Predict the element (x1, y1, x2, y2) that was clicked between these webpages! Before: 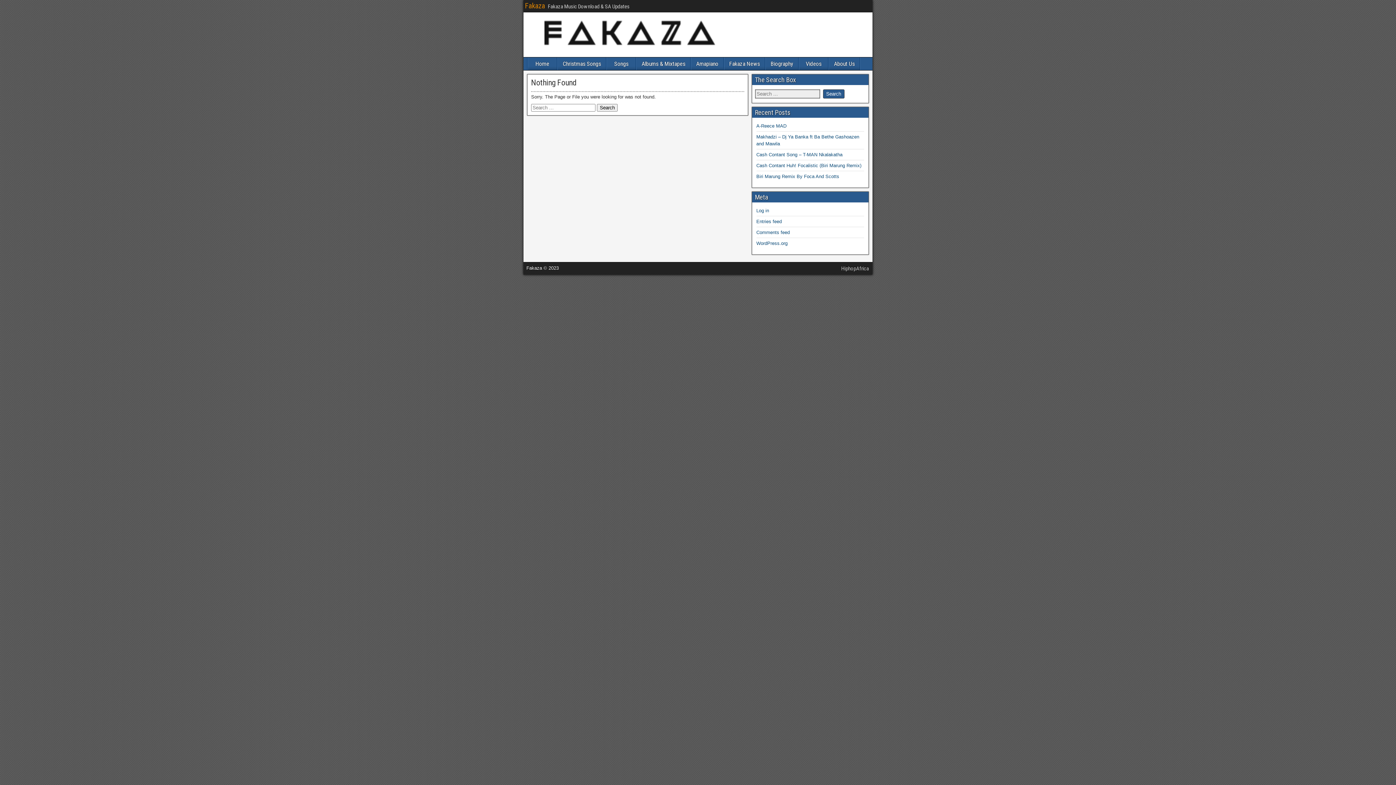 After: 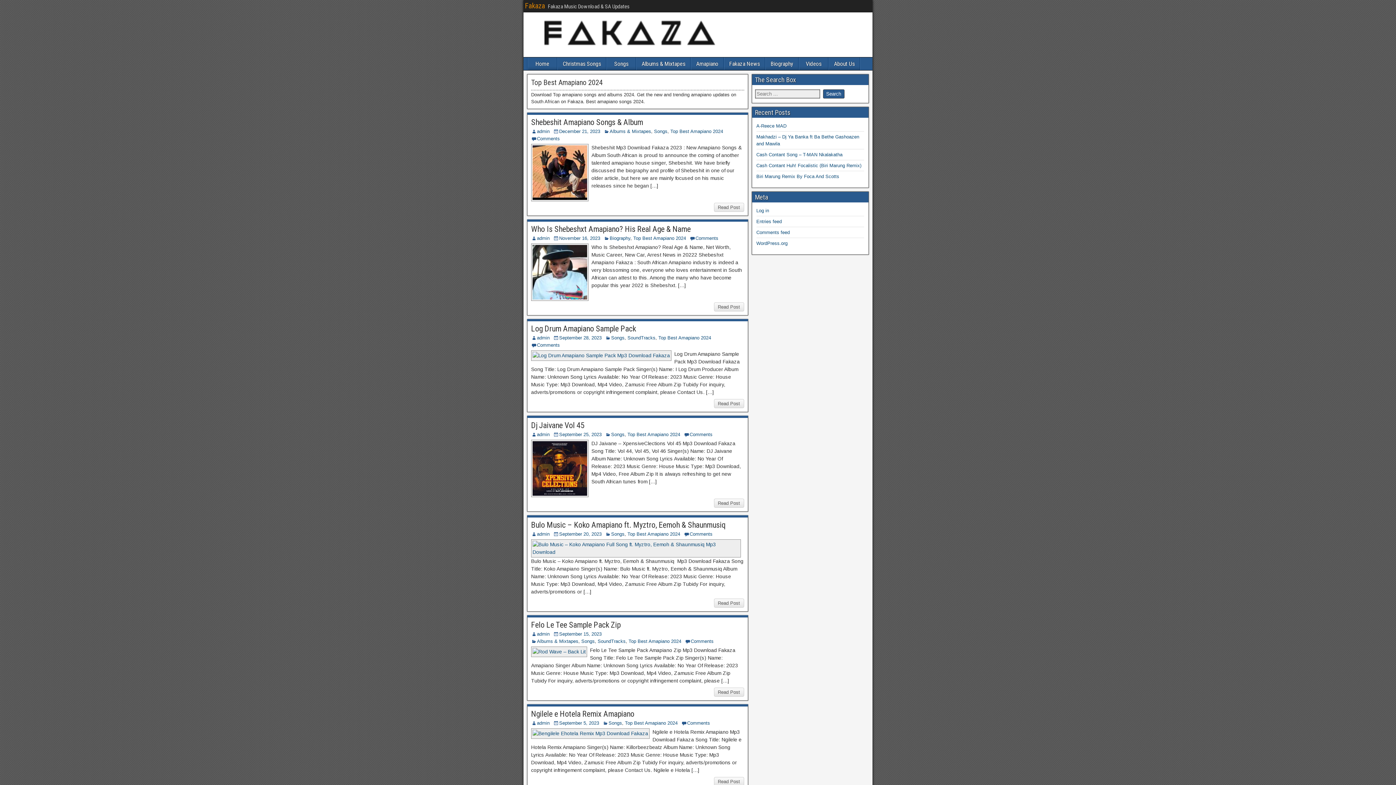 Action: bbox: (691, 57, 723, 70) label: Amapiano